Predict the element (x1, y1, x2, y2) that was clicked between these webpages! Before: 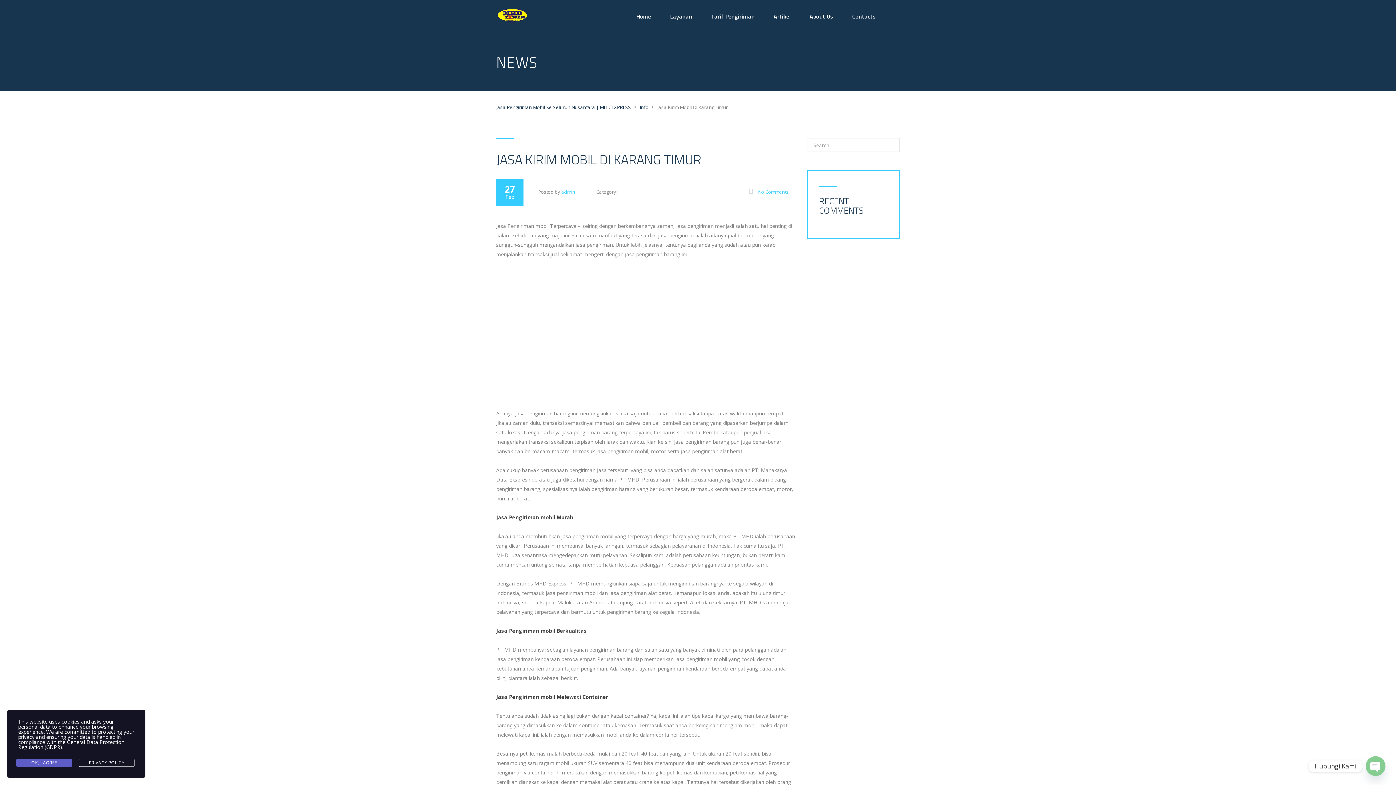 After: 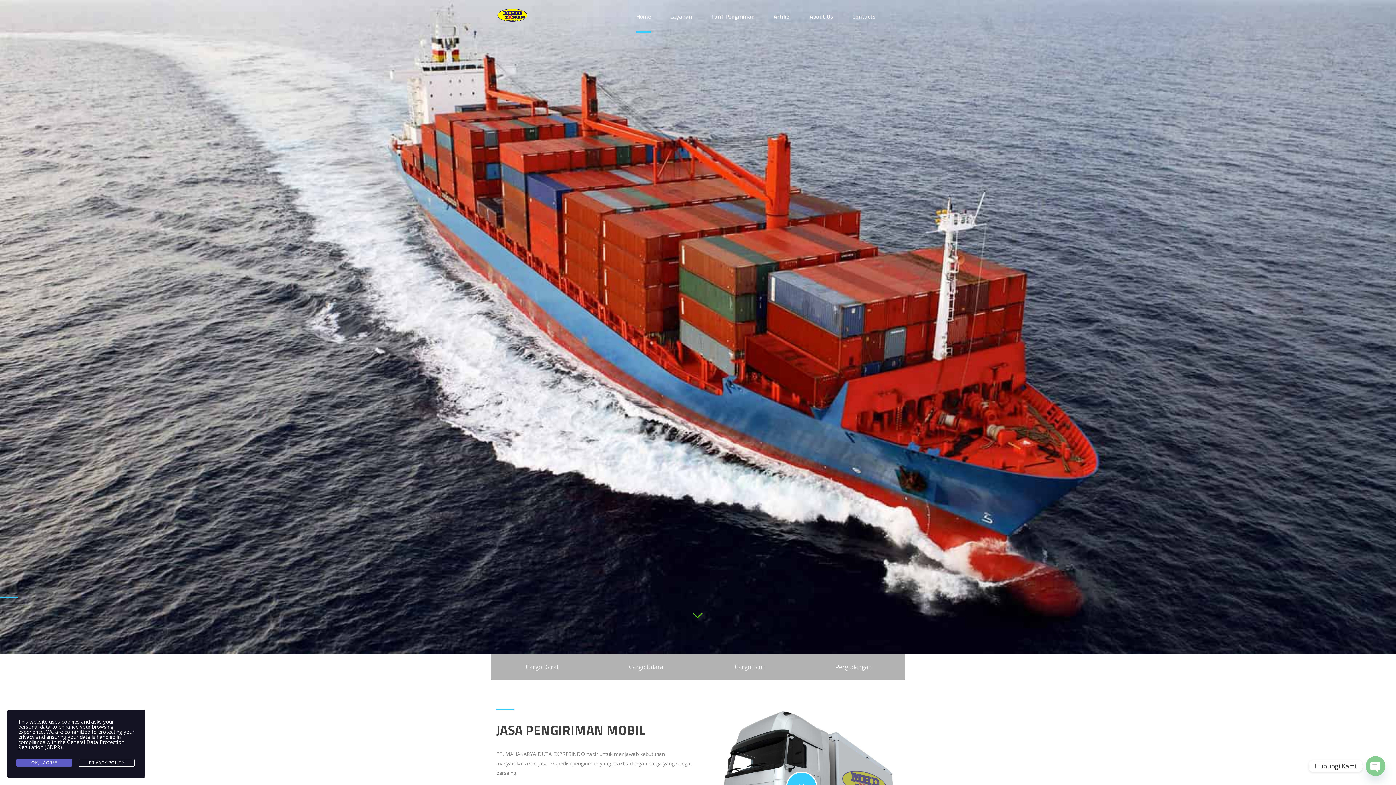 Action: bbox: (636, 0, 651, 32) label: Home